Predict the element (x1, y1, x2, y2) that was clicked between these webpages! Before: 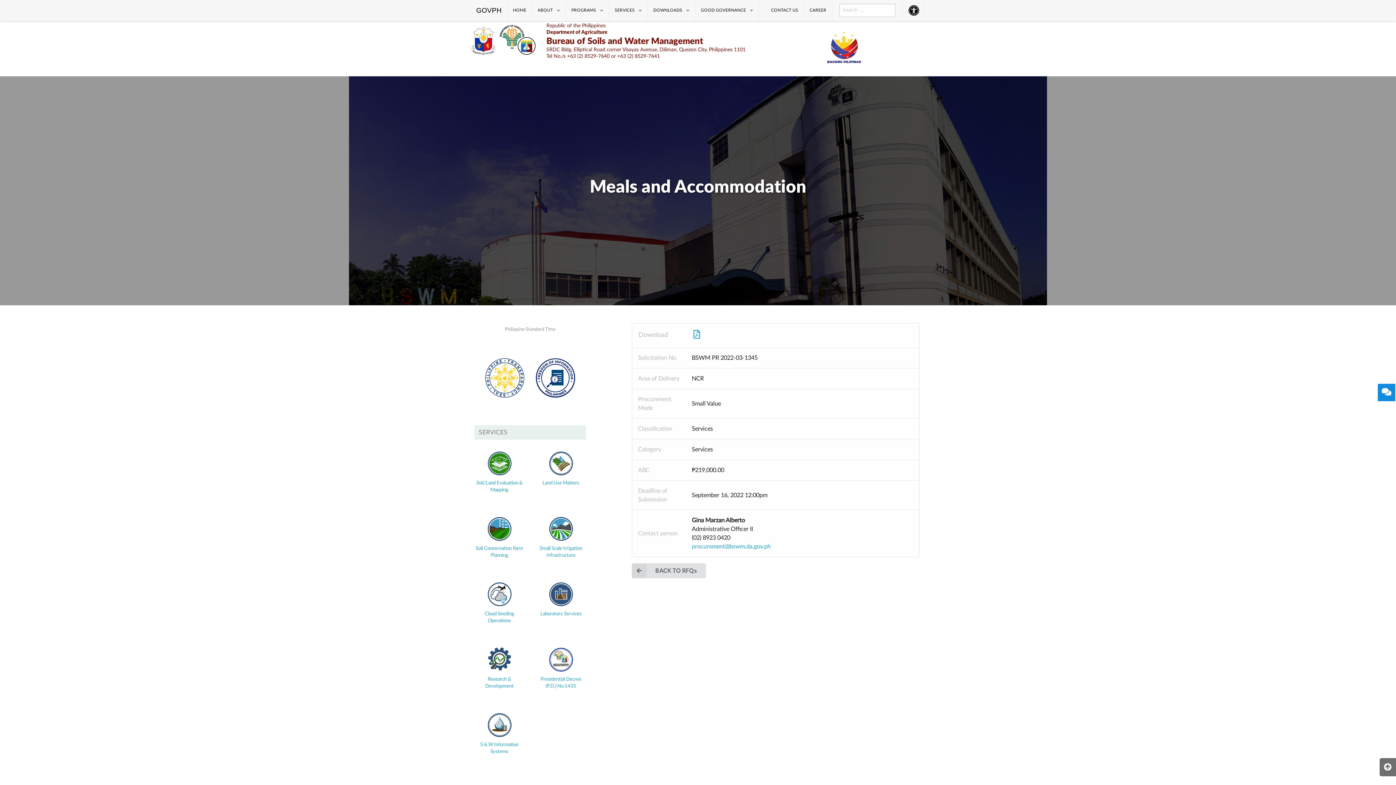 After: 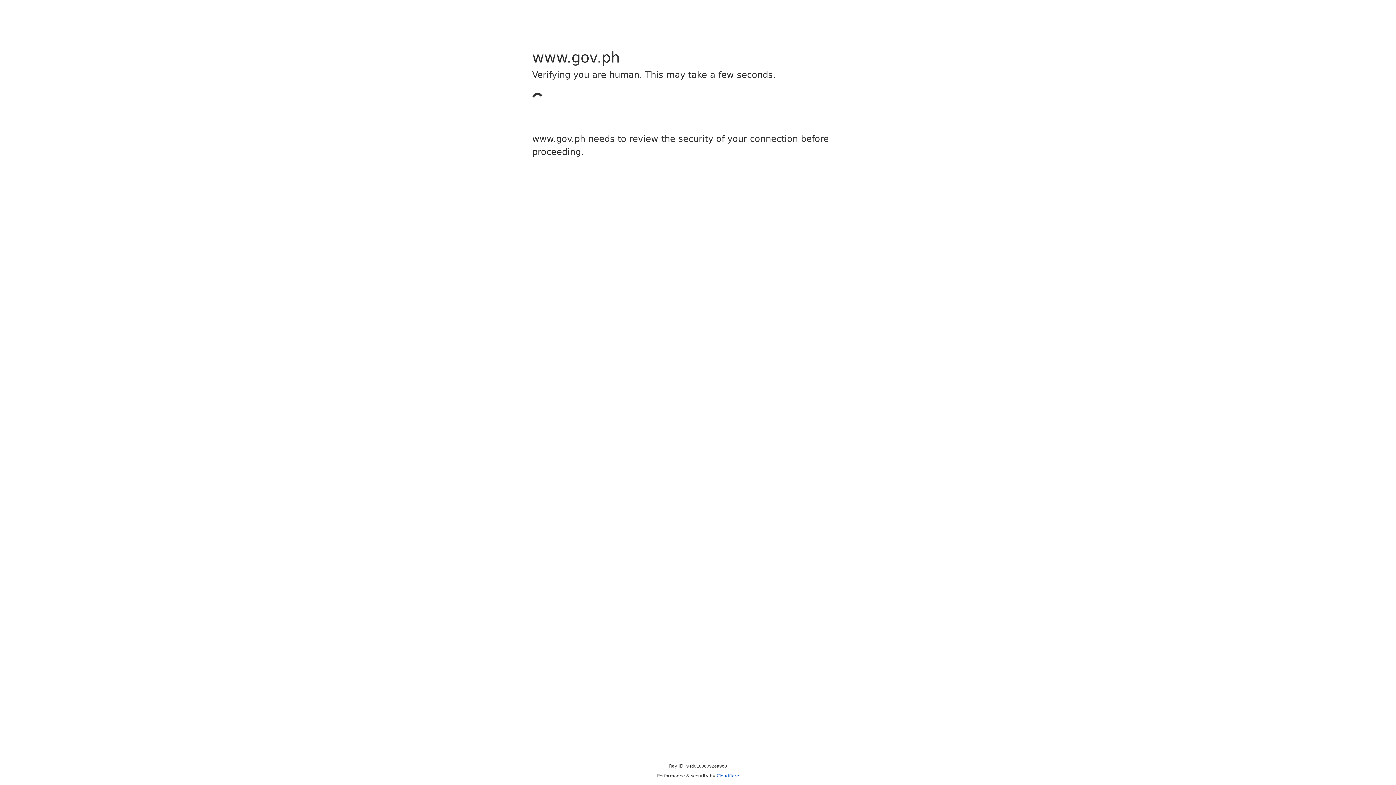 Action: label: GOVPH bbox: (470, 0, 507, 21)